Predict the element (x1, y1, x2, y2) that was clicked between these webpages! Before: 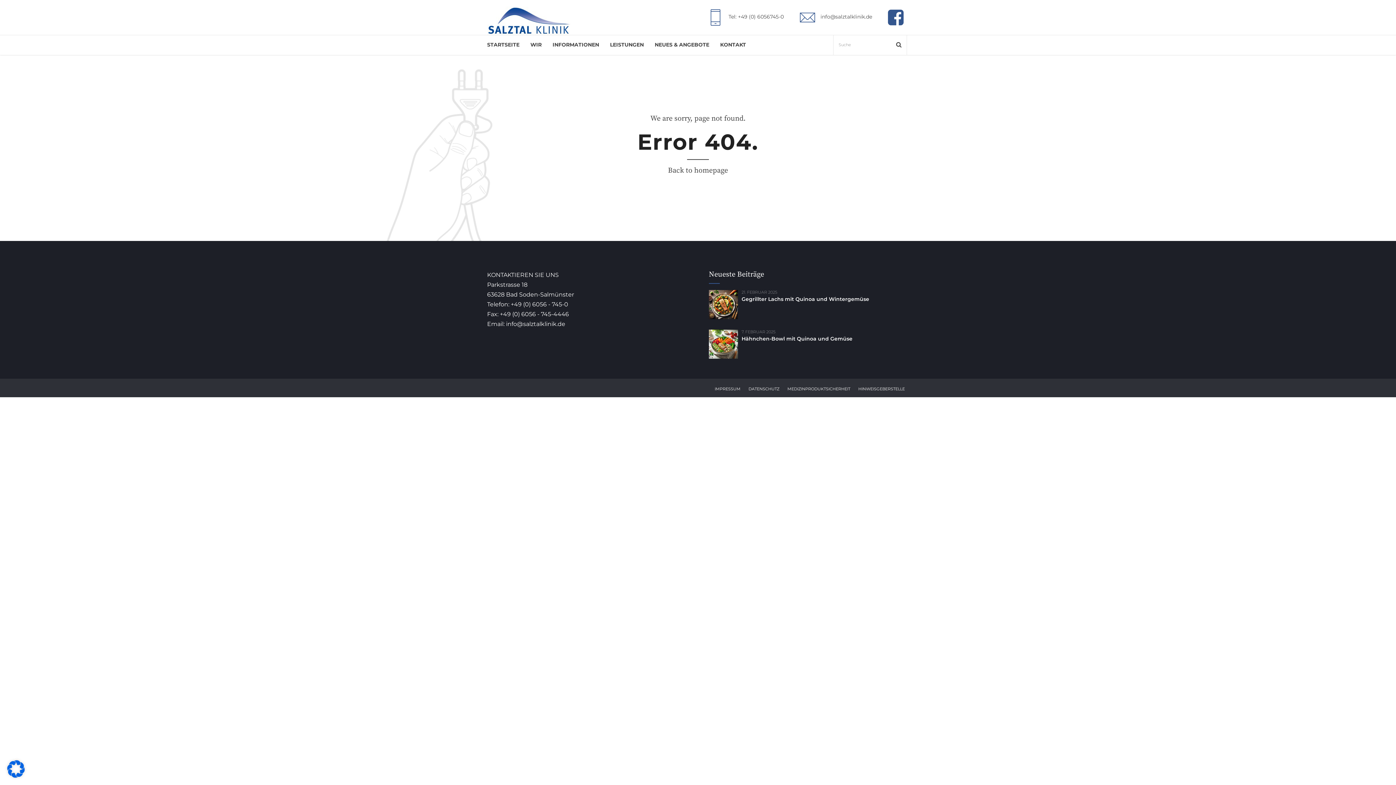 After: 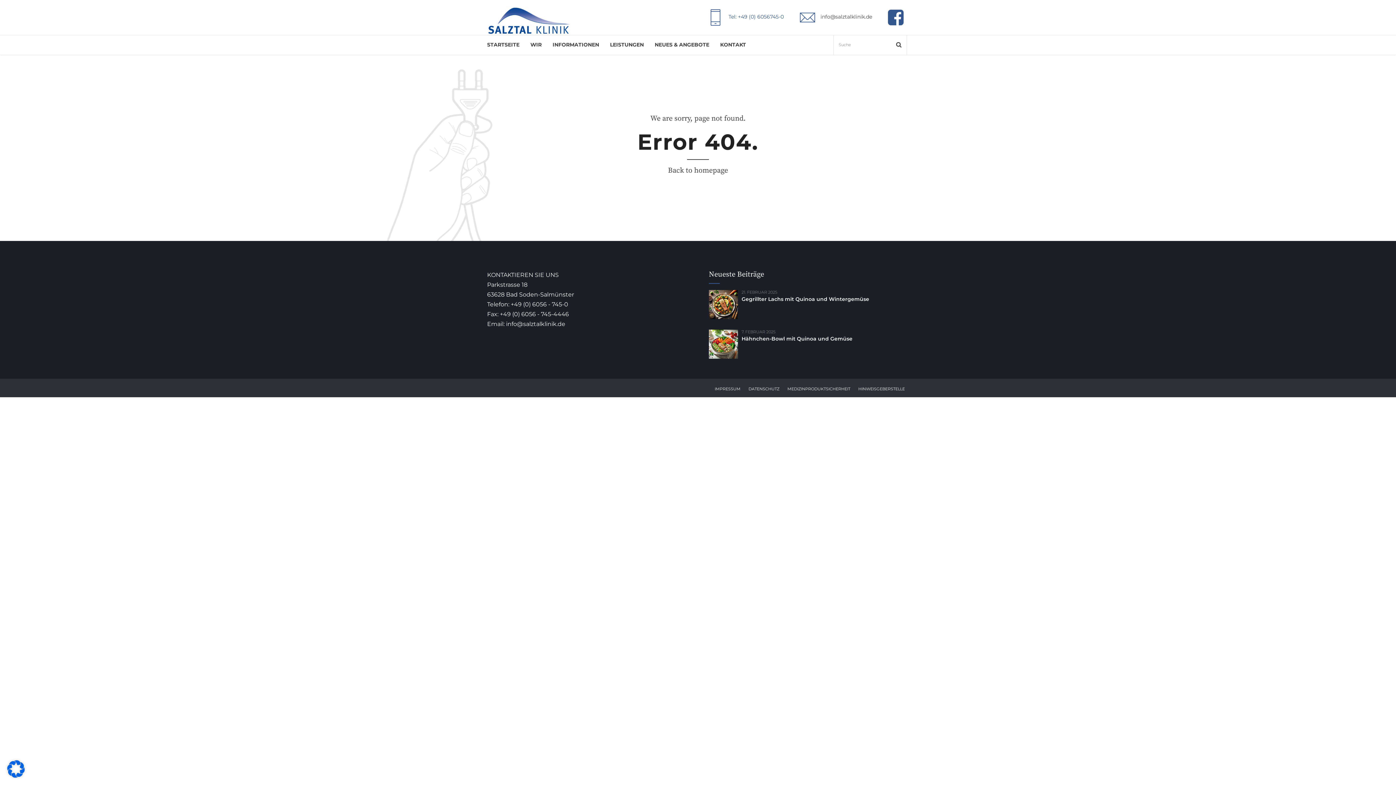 Action: bbox: (704, 6, 784, 28) label: 	
Tel: +49 (0) 6056745-0